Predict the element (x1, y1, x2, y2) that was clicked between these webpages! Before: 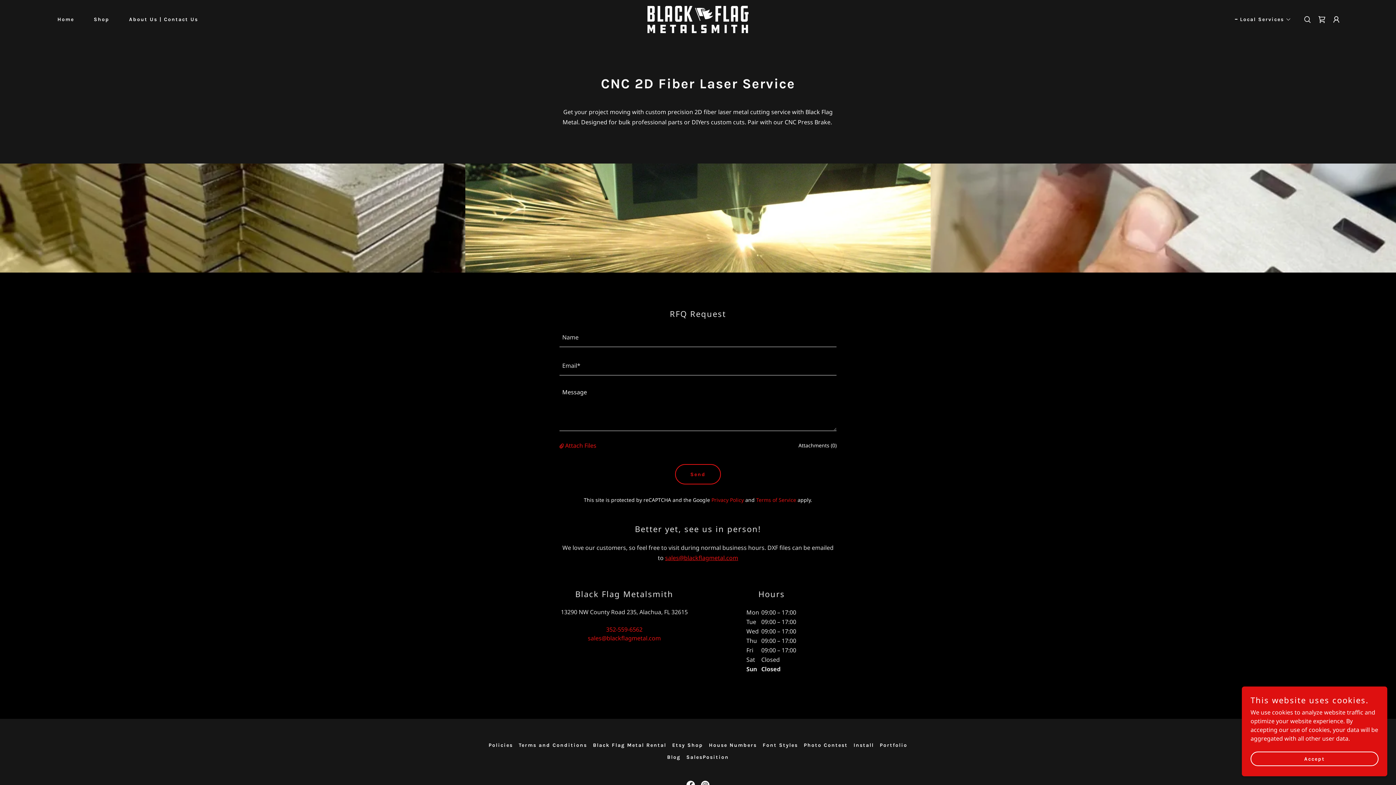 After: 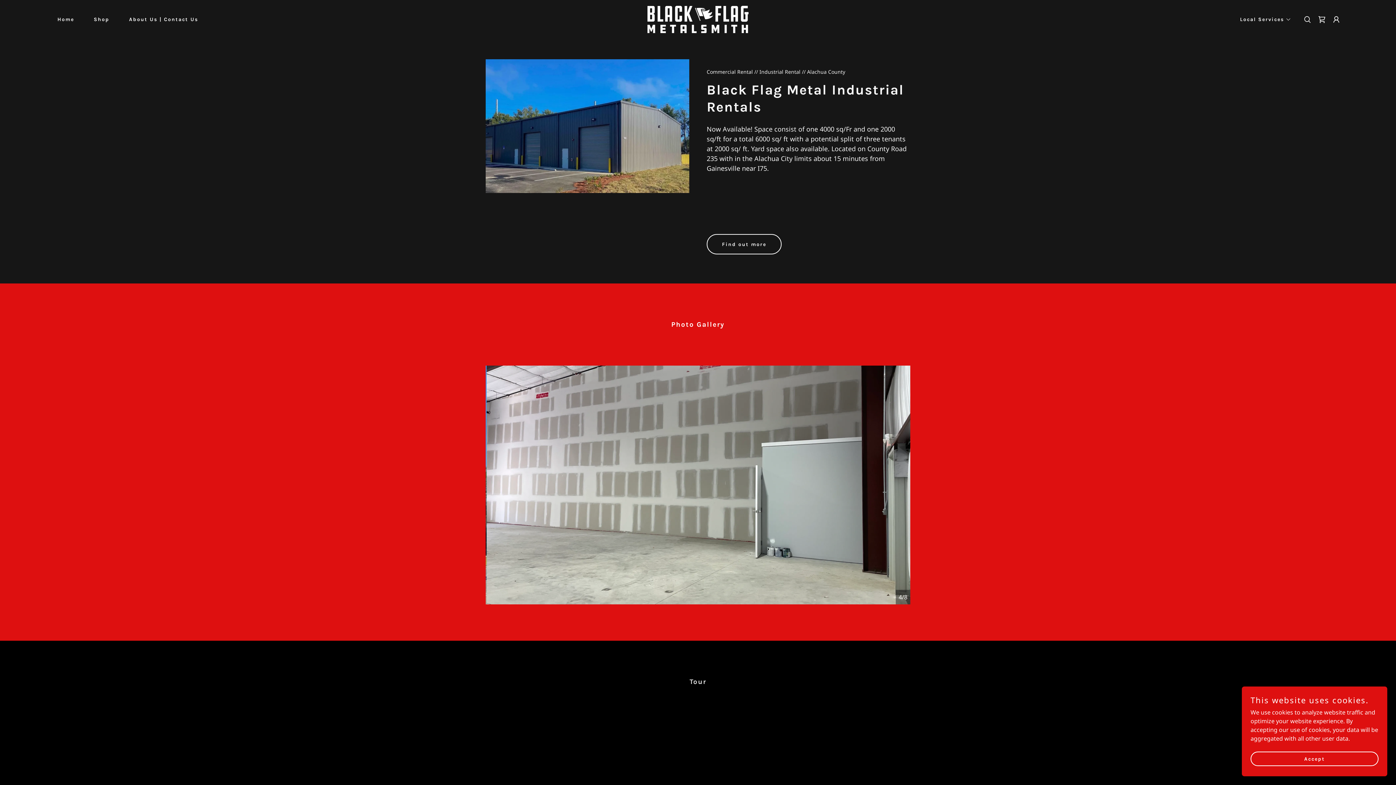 Action: label: Black Flag Metal Rental bbox: (590, 739, 669, 751)